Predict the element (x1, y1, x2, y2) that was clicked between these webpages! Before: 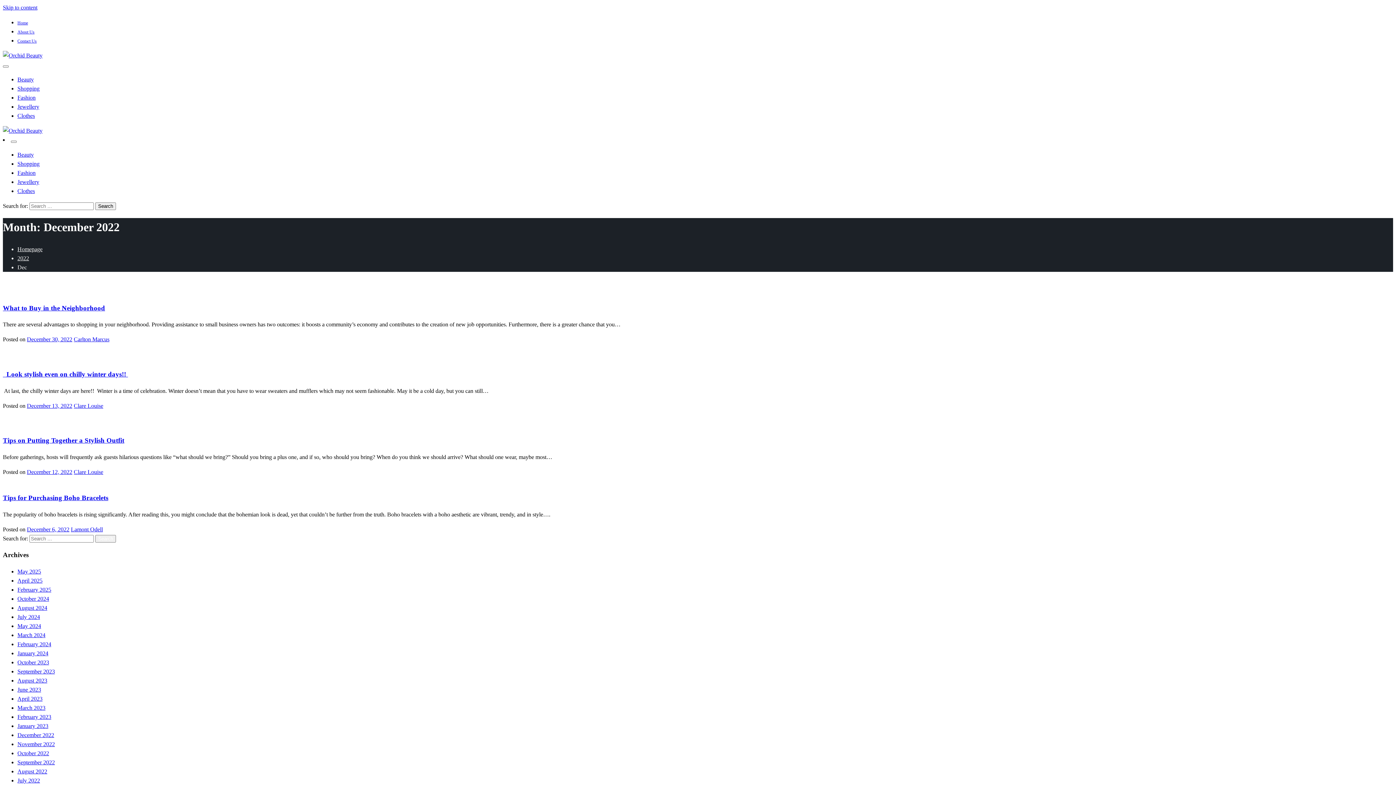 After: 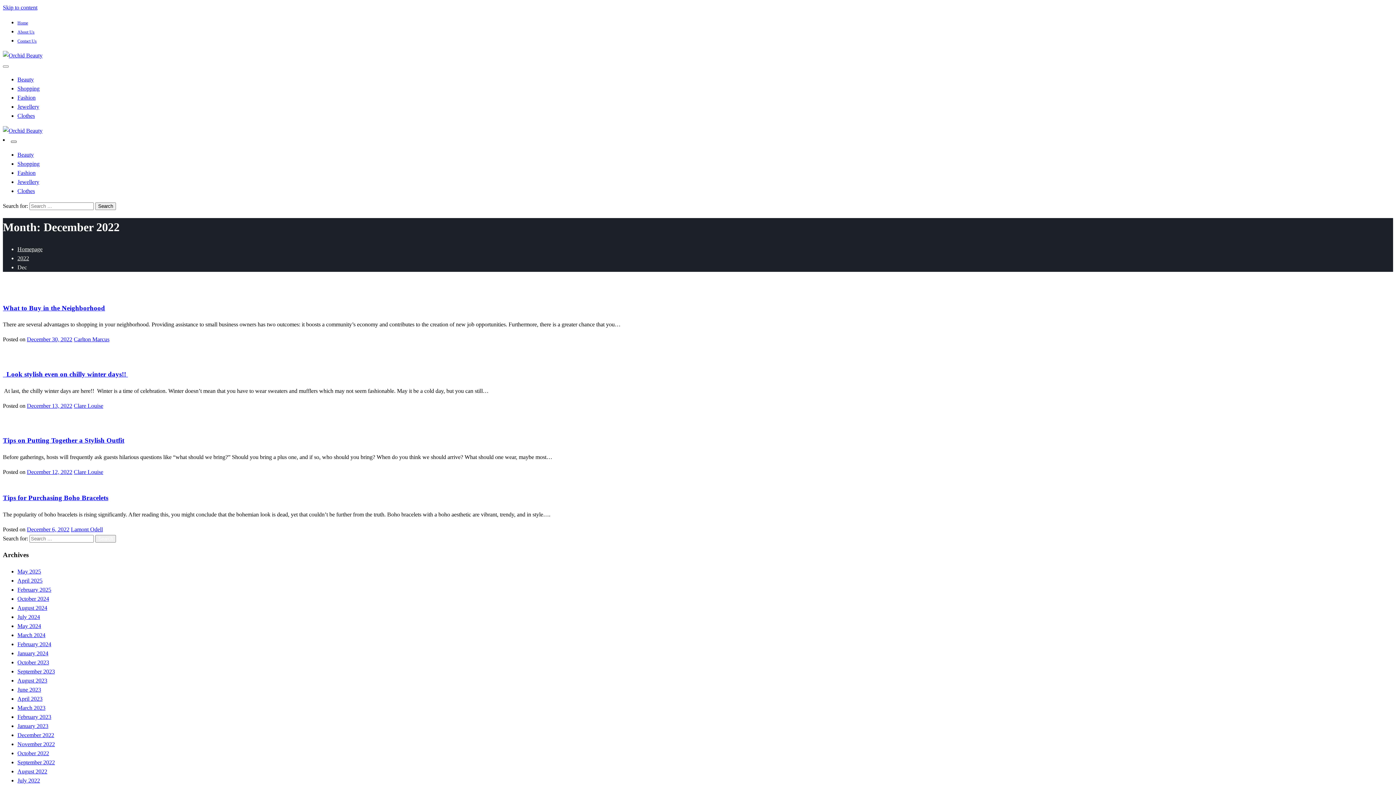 Action: bbox: (10, 140, 16, 142)